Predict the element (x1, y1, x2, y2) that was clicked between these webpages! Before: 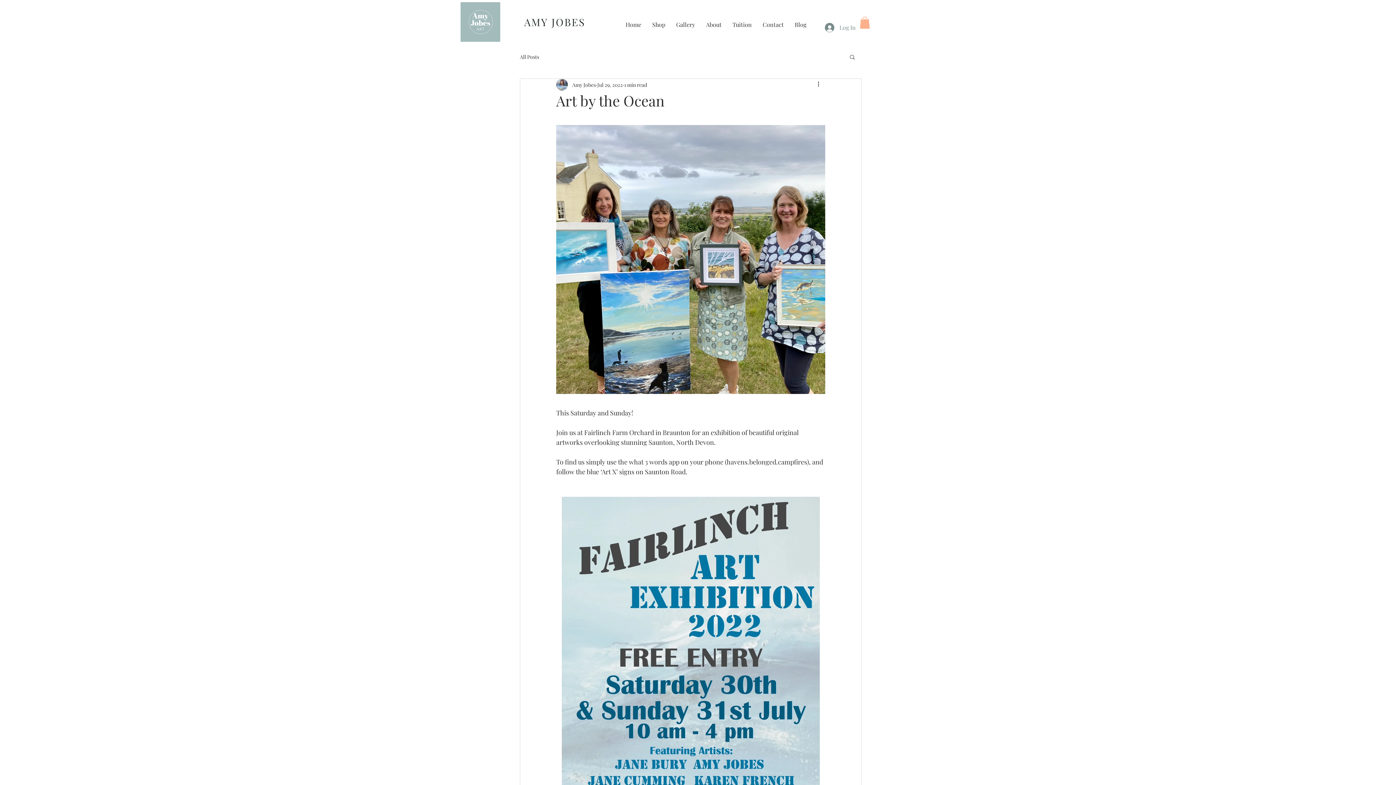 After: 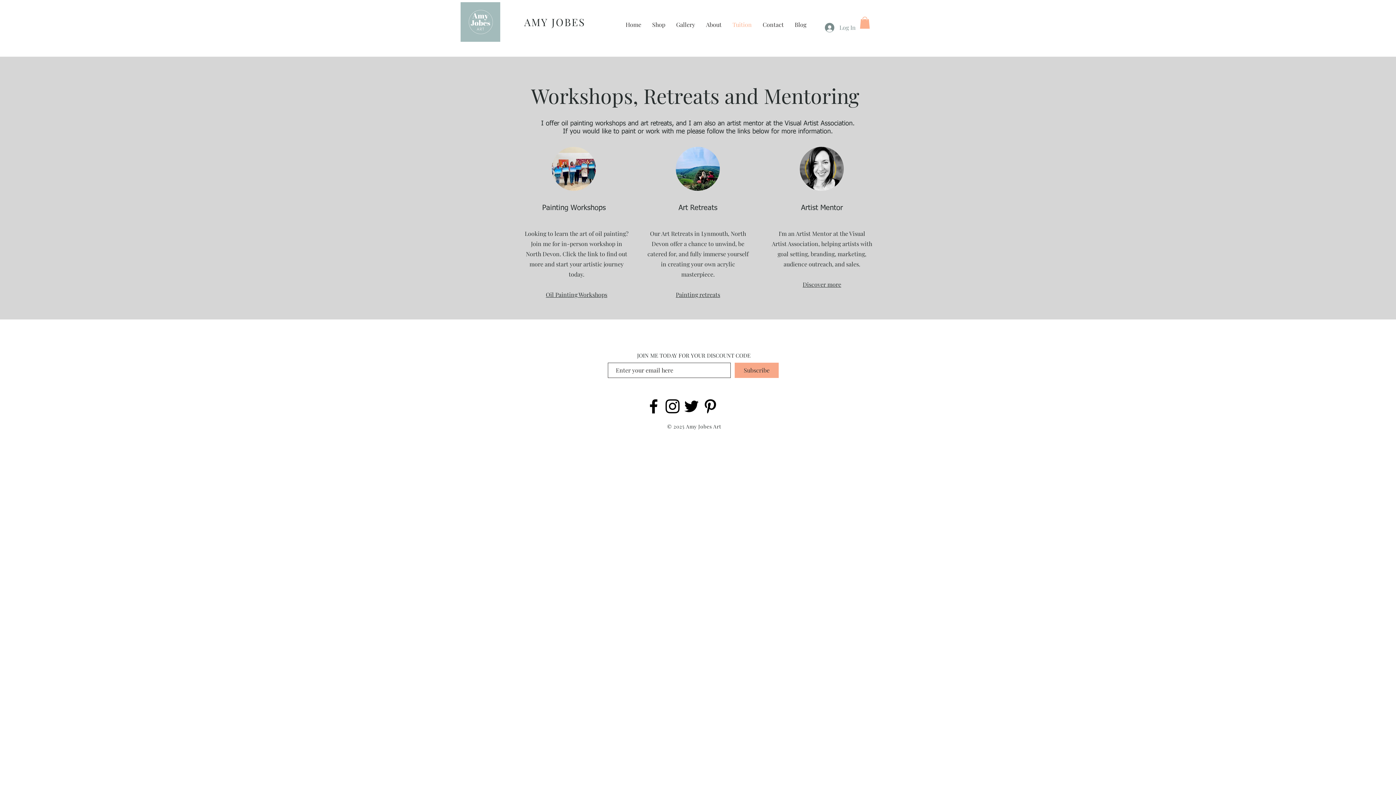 Action: bbox: (727, 15, 757, 33) label: Tuition